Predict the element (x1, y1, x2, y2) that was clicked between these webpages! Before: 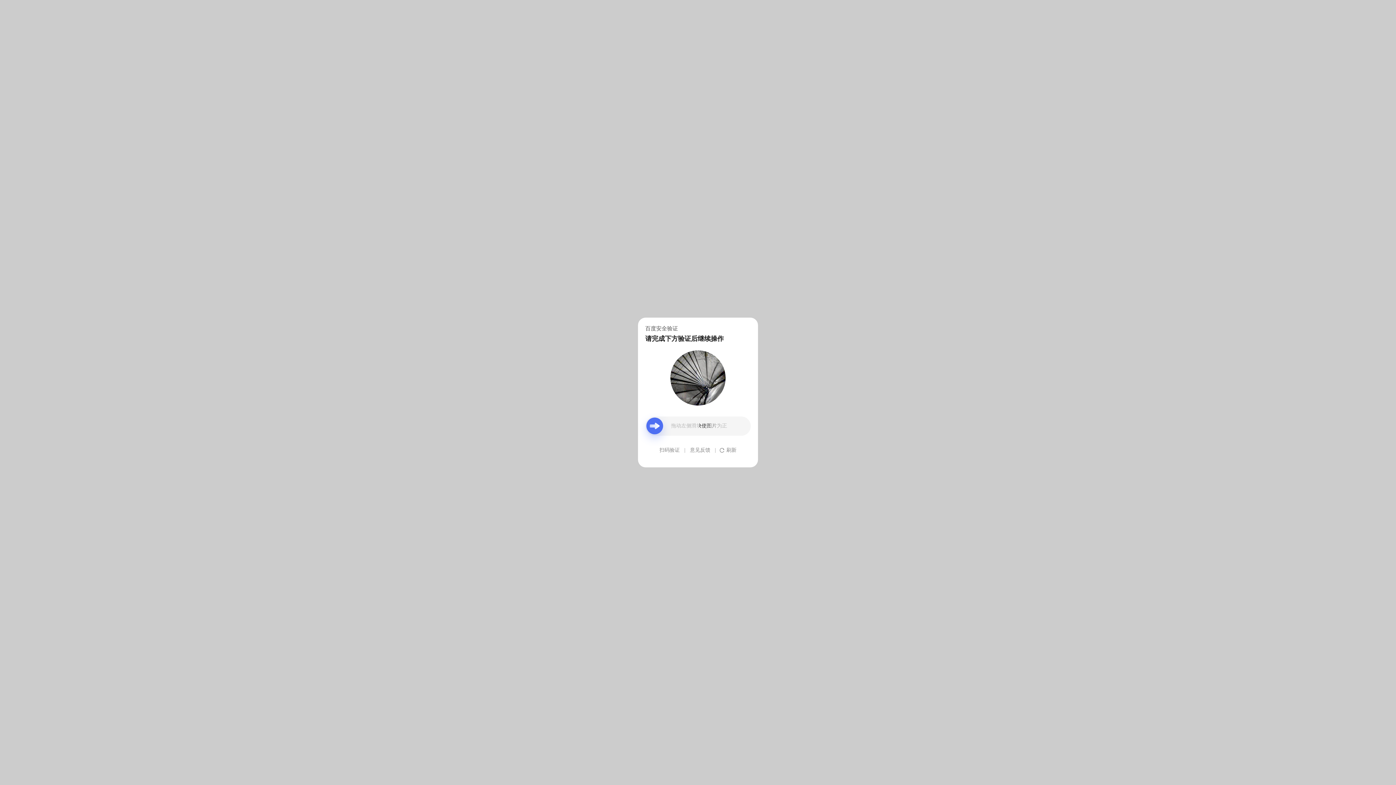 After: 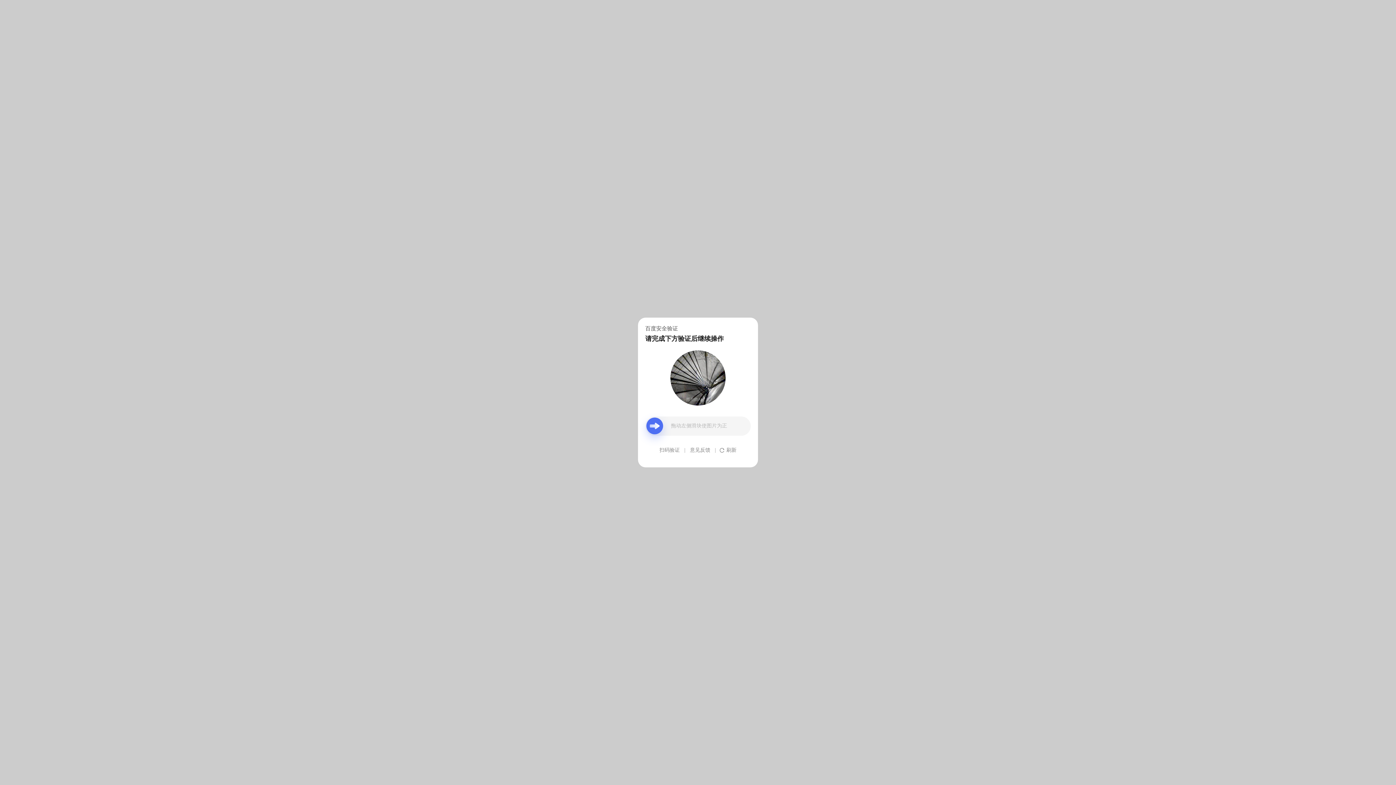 Action: label: 意见反馈 bbox: (690, 439, 710, 461)